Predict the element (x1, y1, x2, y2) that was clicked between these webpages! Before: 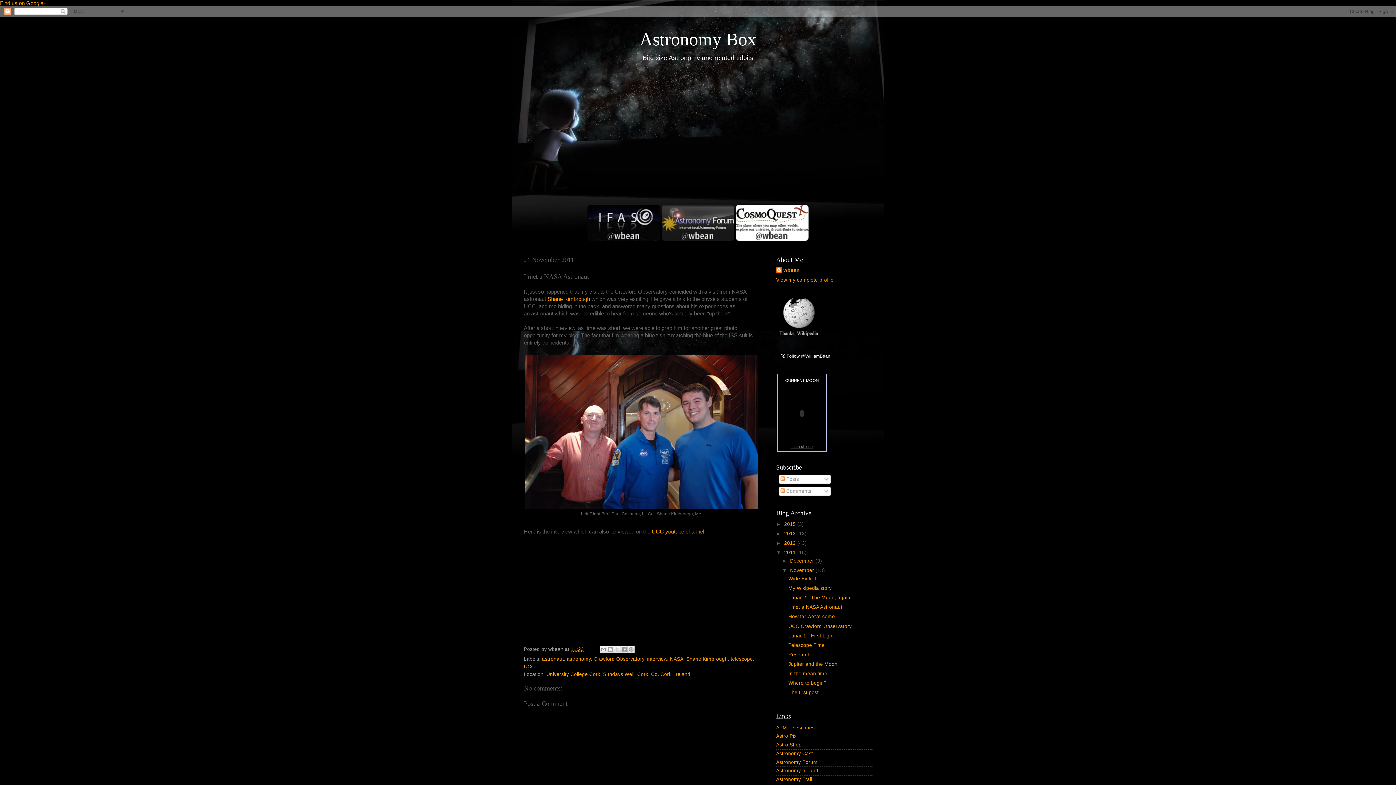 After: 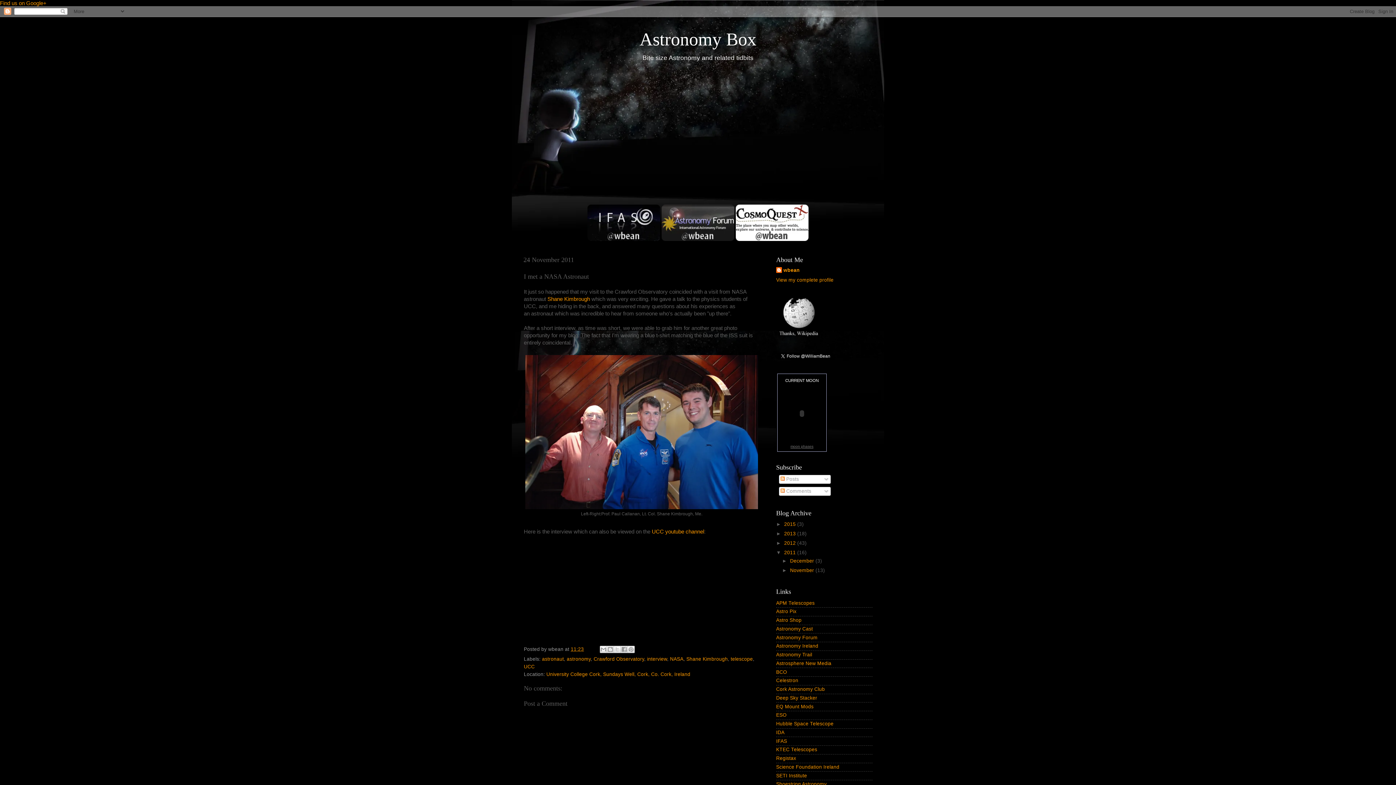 Action: label: ▼   bbox: (782, 568, 790, 573)